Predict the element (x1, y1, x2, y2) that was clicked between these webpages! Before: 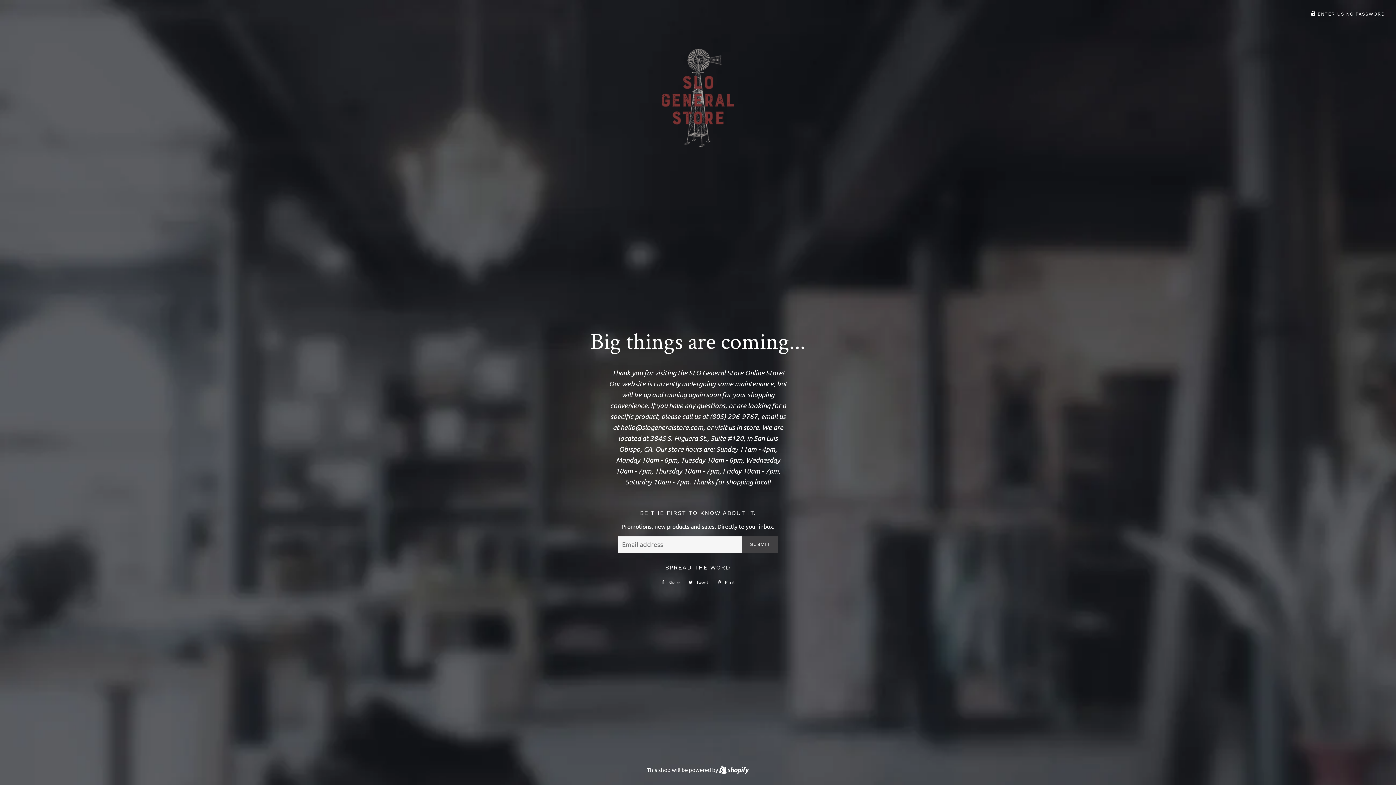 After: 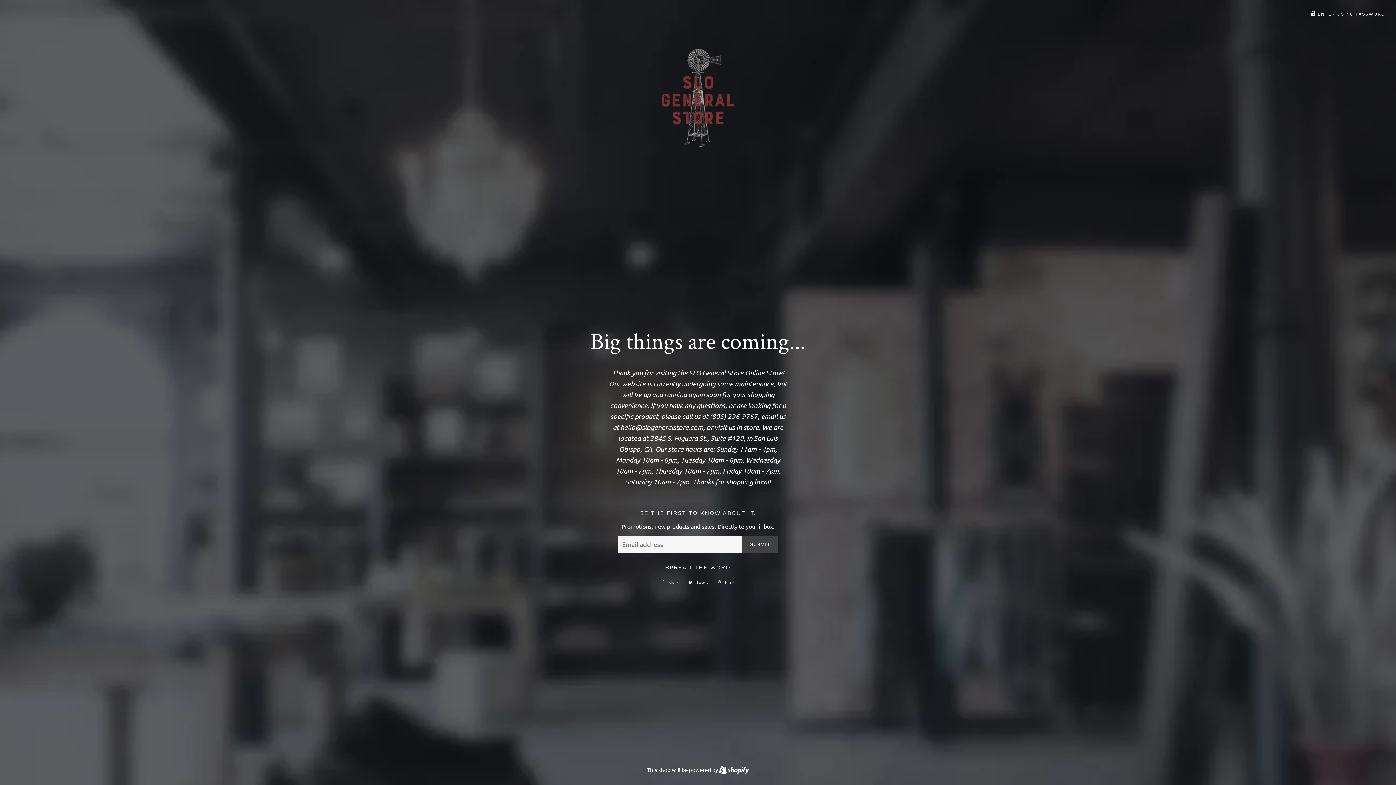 Action: bbox: (657, 578, 683, 586) label:  Share
Share on Facebook